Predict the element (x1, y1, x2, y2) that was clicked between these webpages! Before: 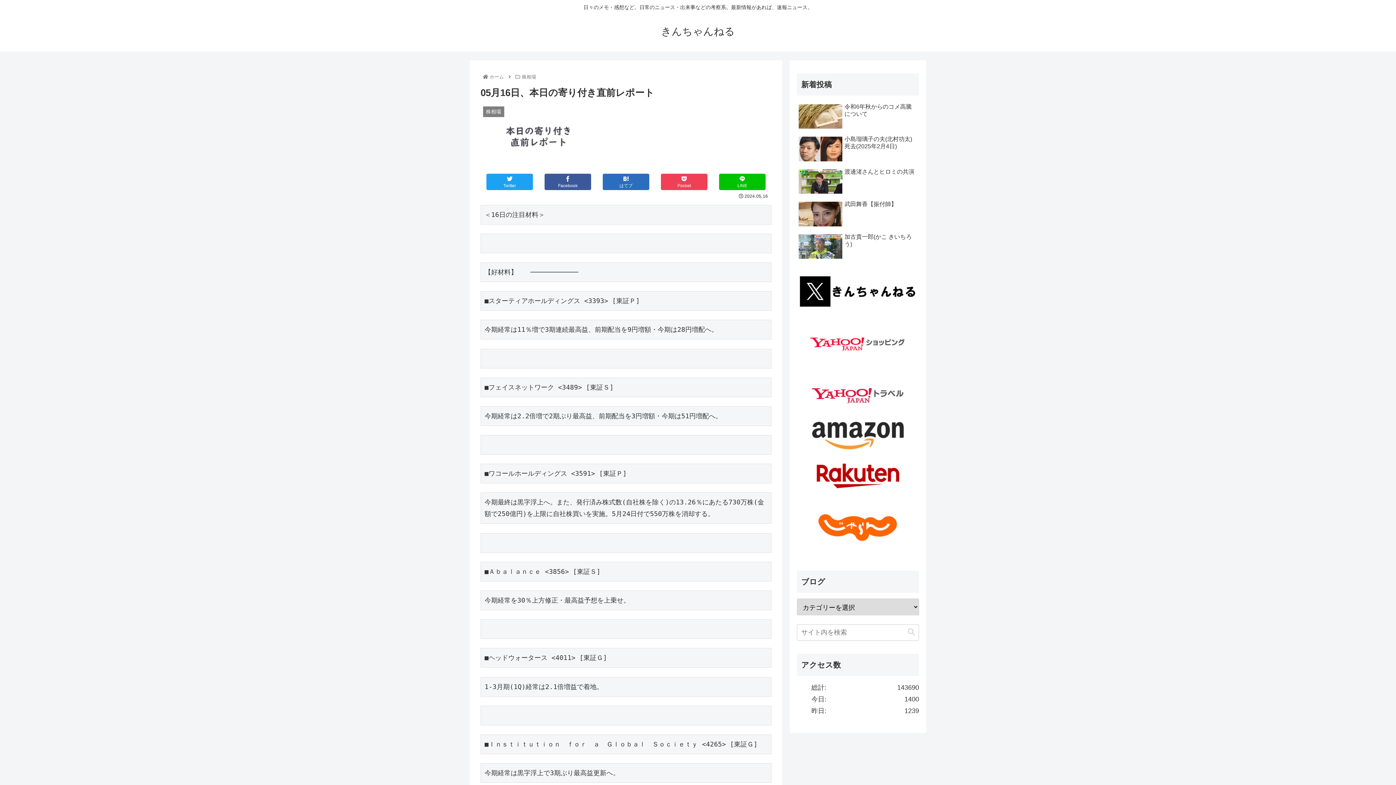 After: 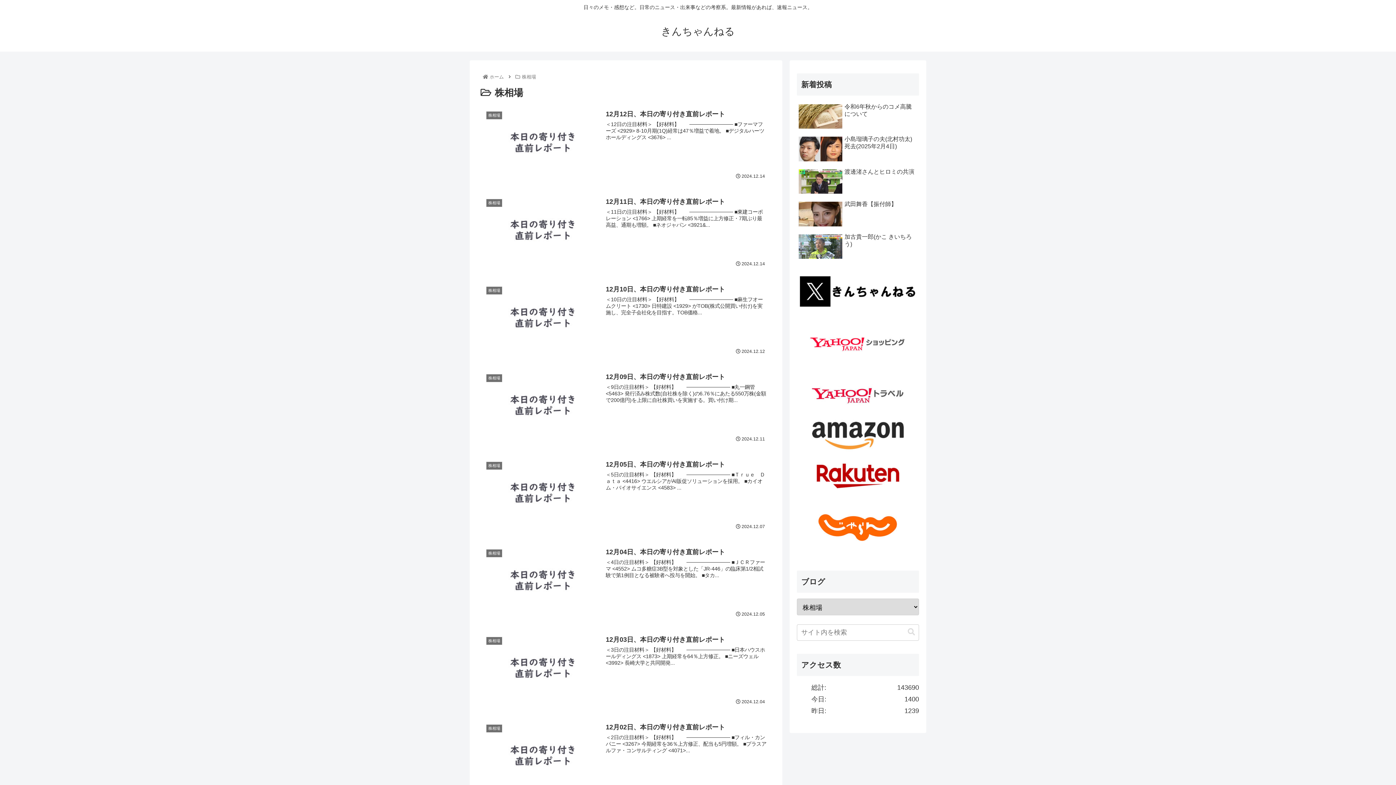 Action: bbox: (520, 74, 537, 79) label: 株相場